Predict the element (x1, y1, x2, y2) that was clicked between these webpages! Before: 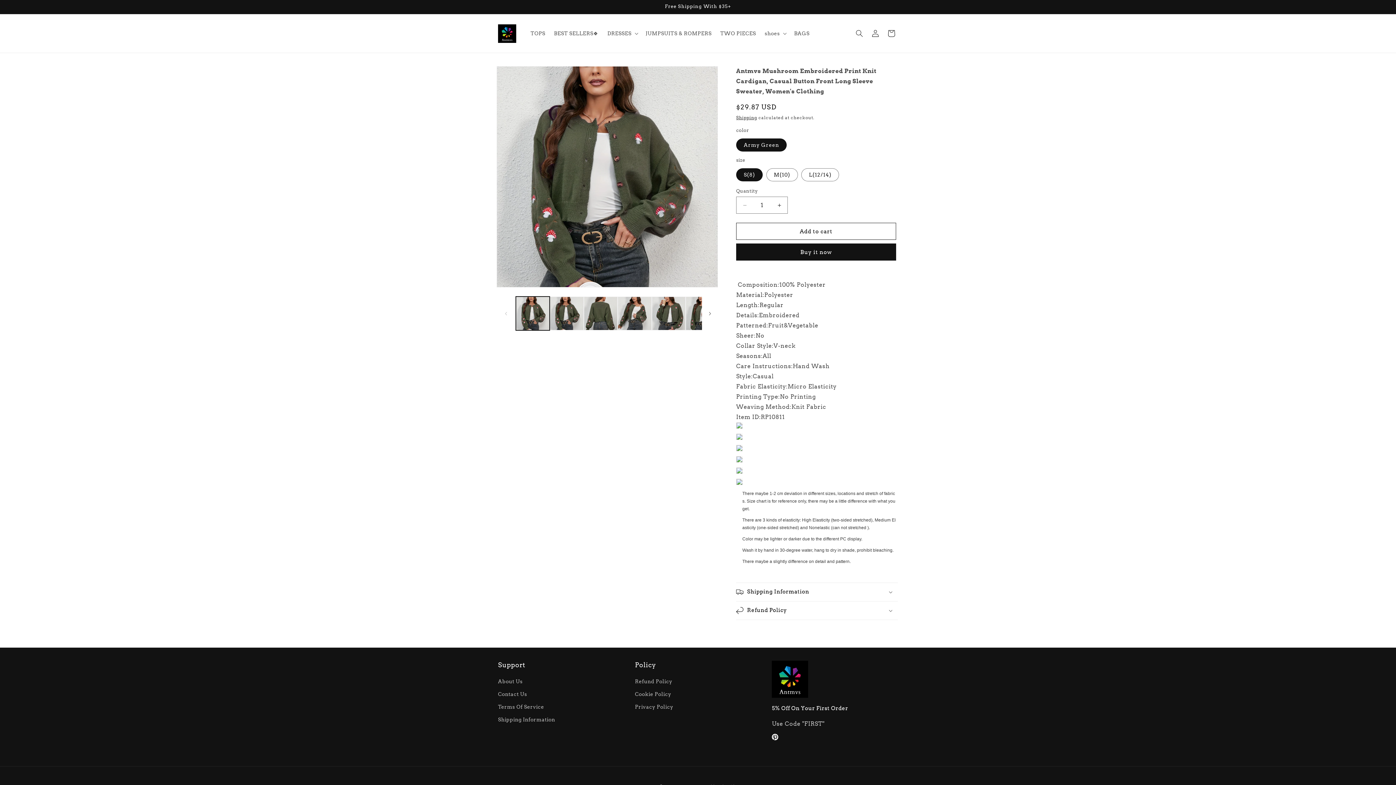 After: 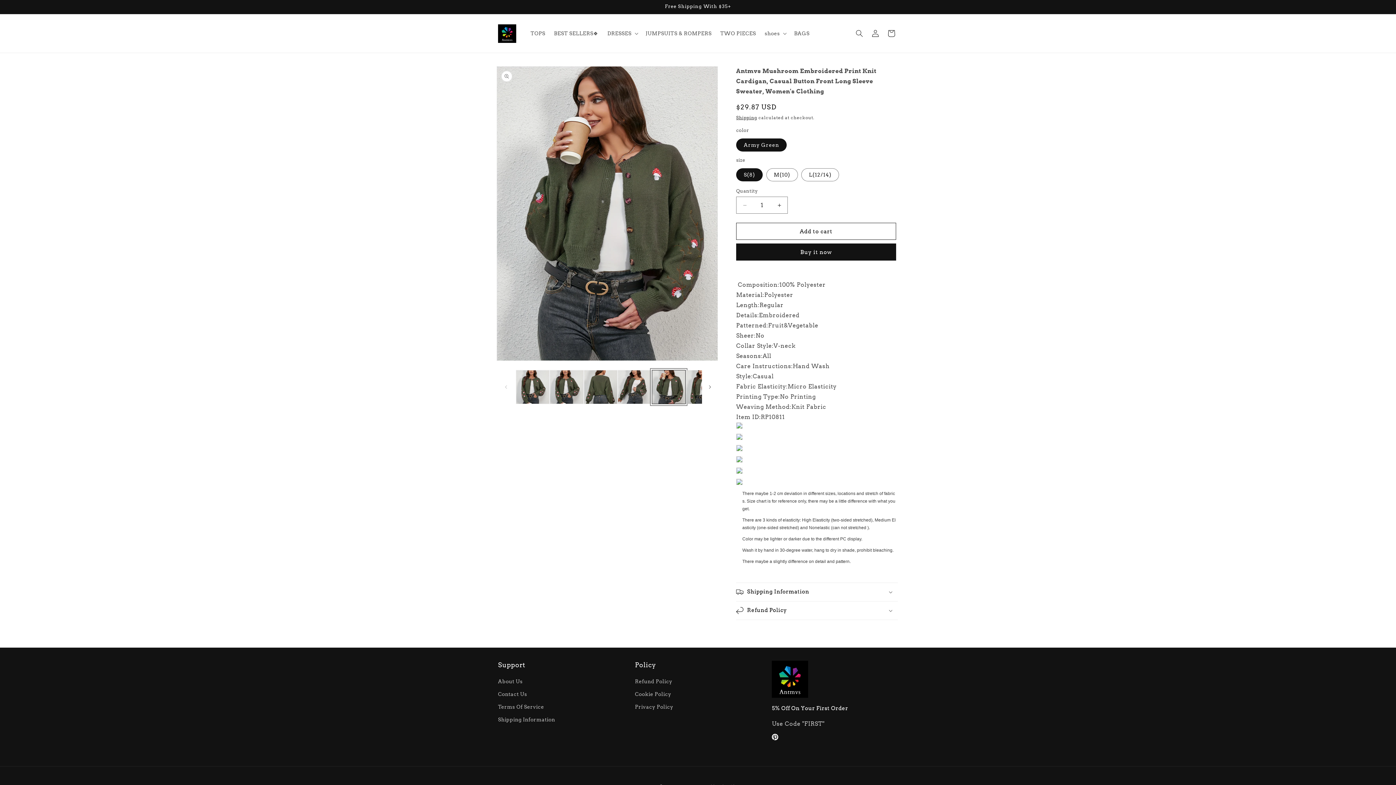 Action: bbox: (651, 296, 685, 330) label: Load image 5 in gallery view